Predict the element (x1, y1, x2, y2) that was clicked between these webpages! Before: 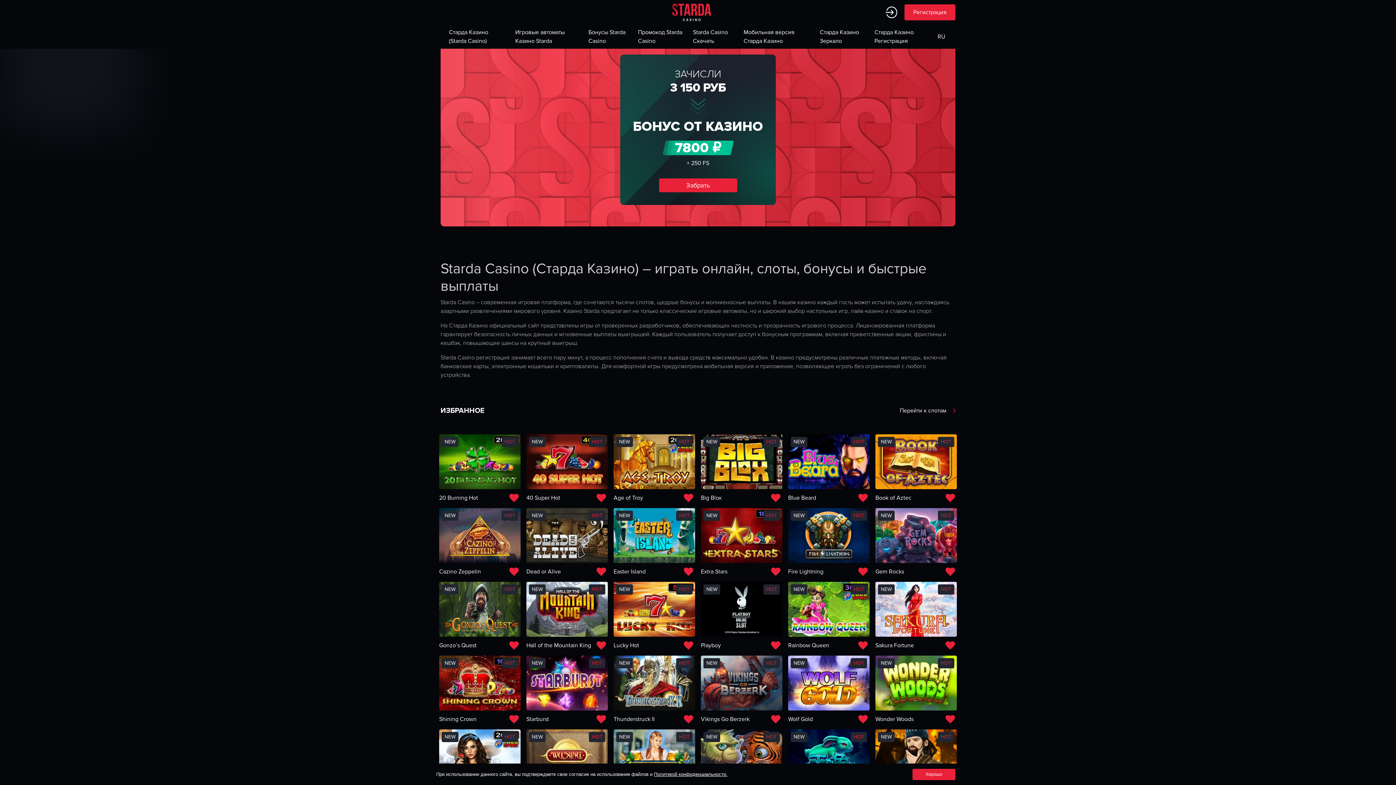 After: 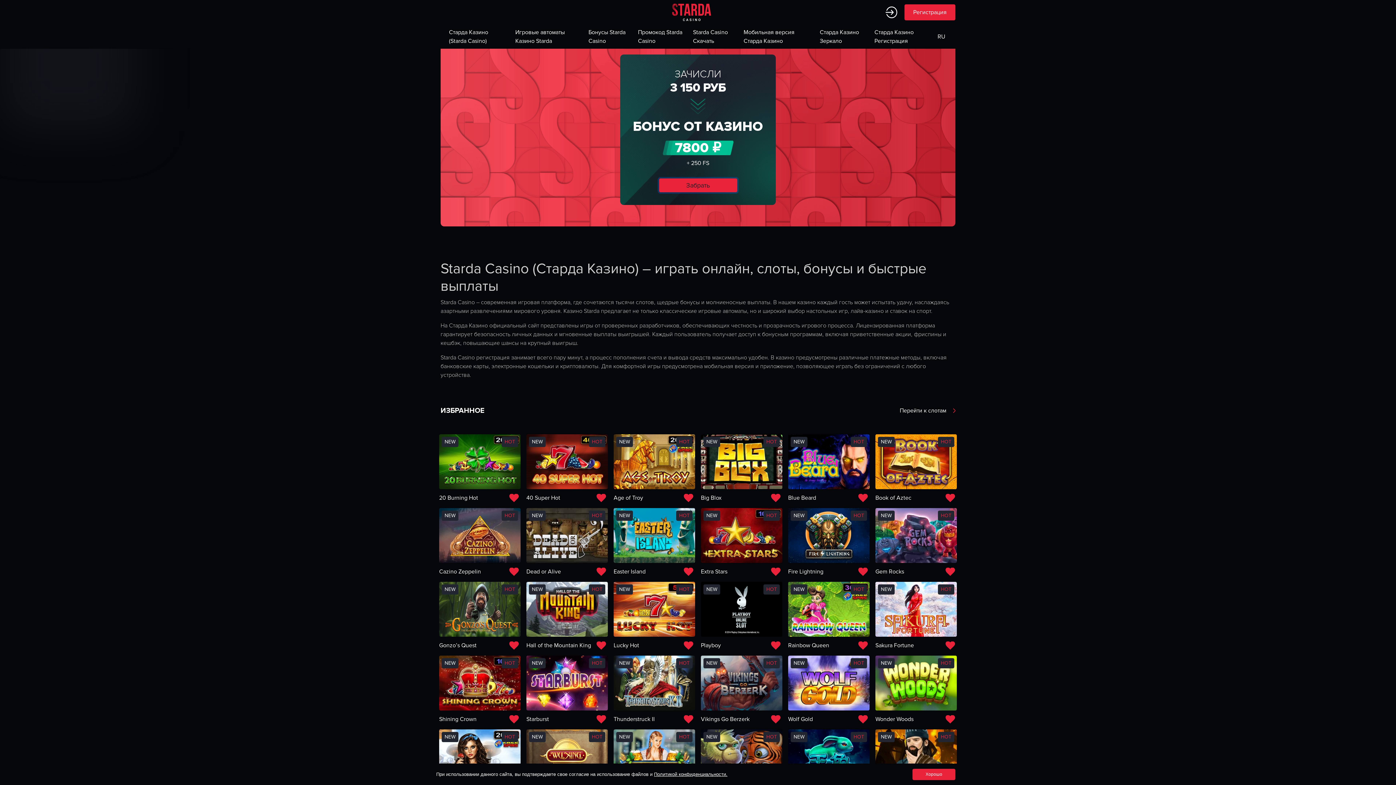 Action: label: Забрать bbox: (659, 178, 737, 192)